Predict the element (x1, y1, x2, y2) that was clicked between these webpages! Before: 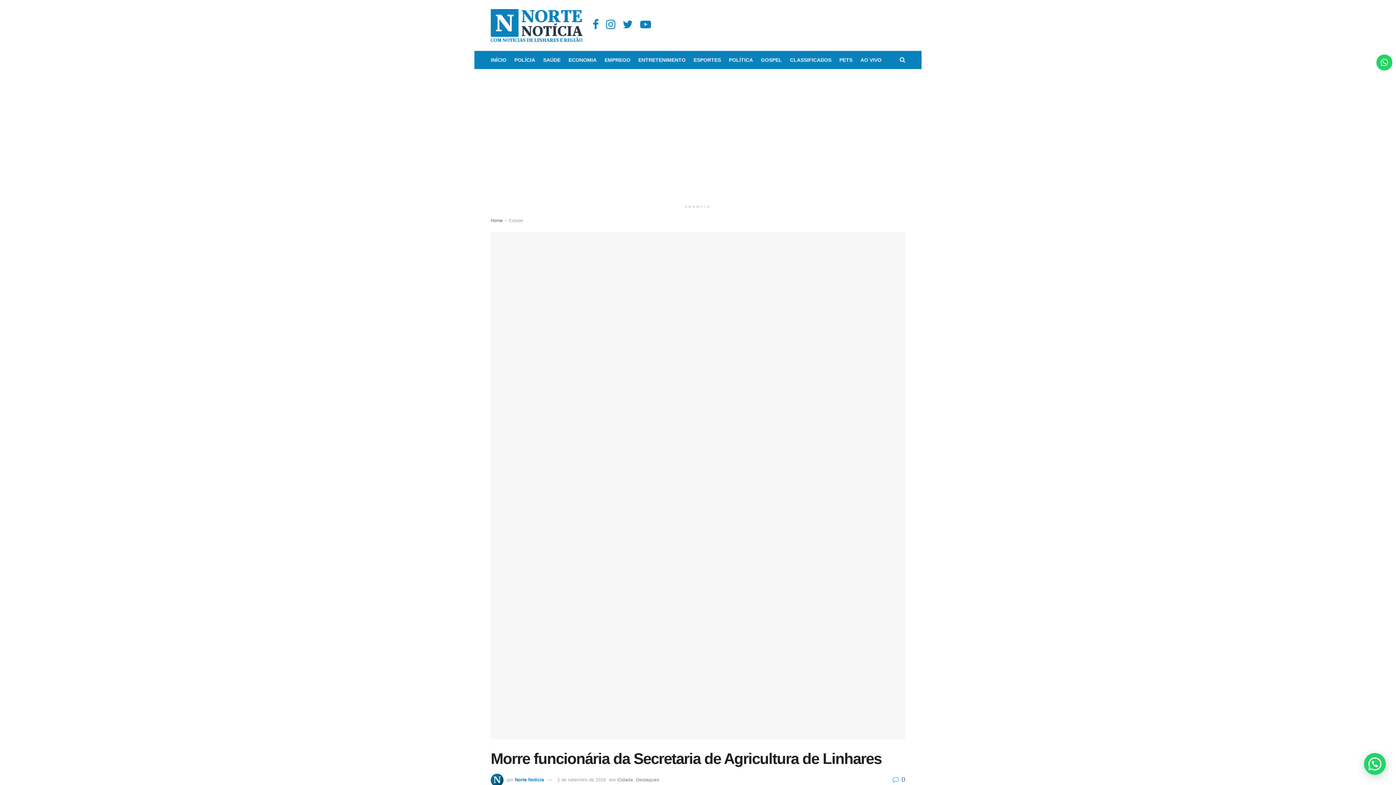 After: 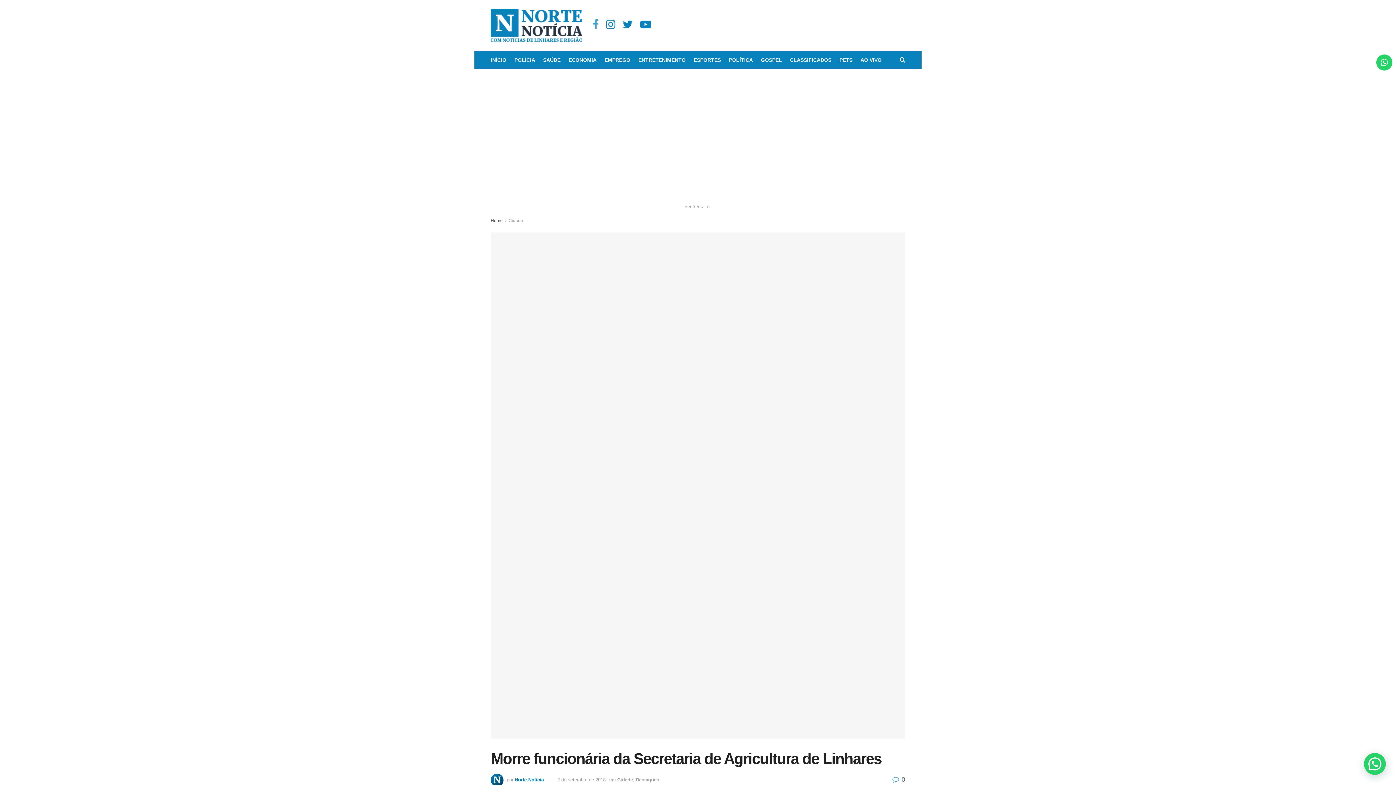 Action: bbox: (592, 20, 598, 30)